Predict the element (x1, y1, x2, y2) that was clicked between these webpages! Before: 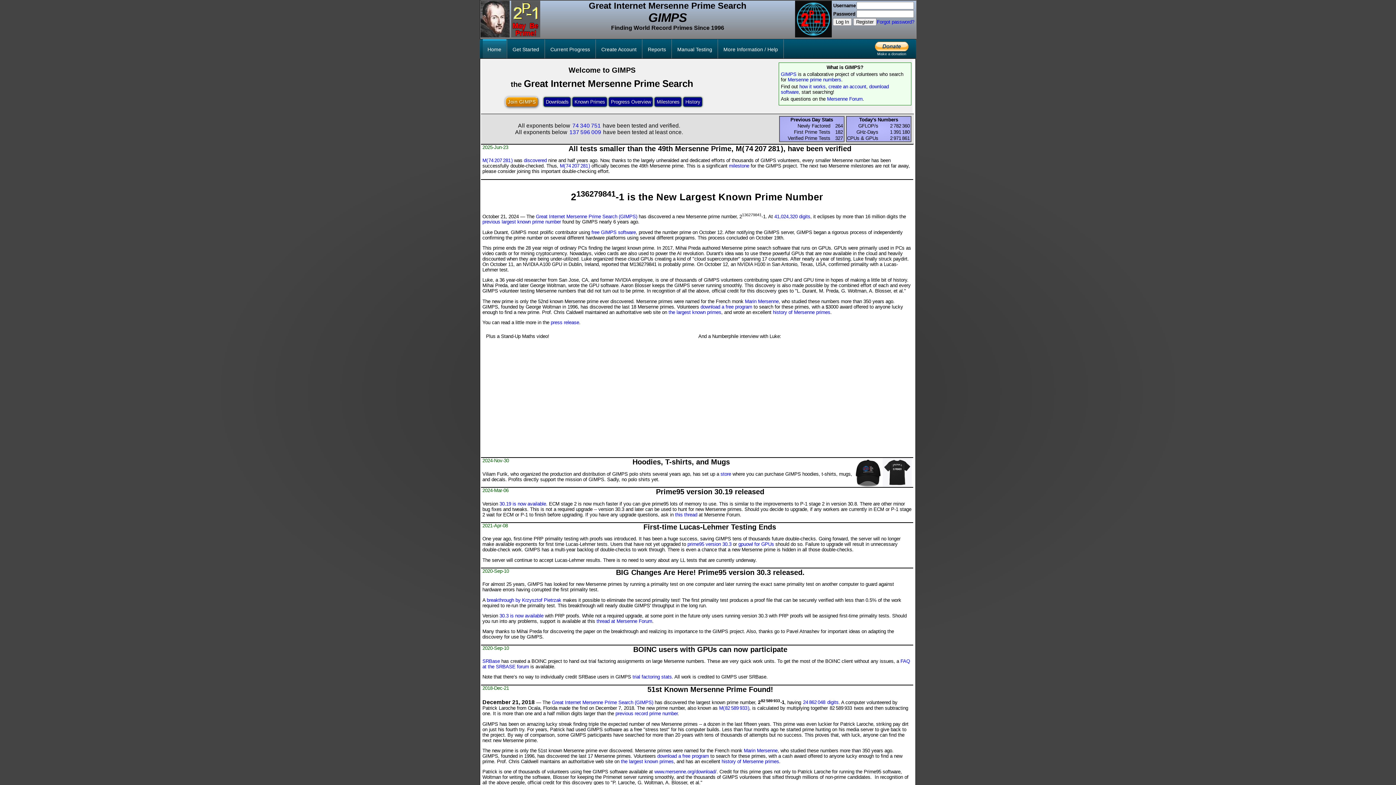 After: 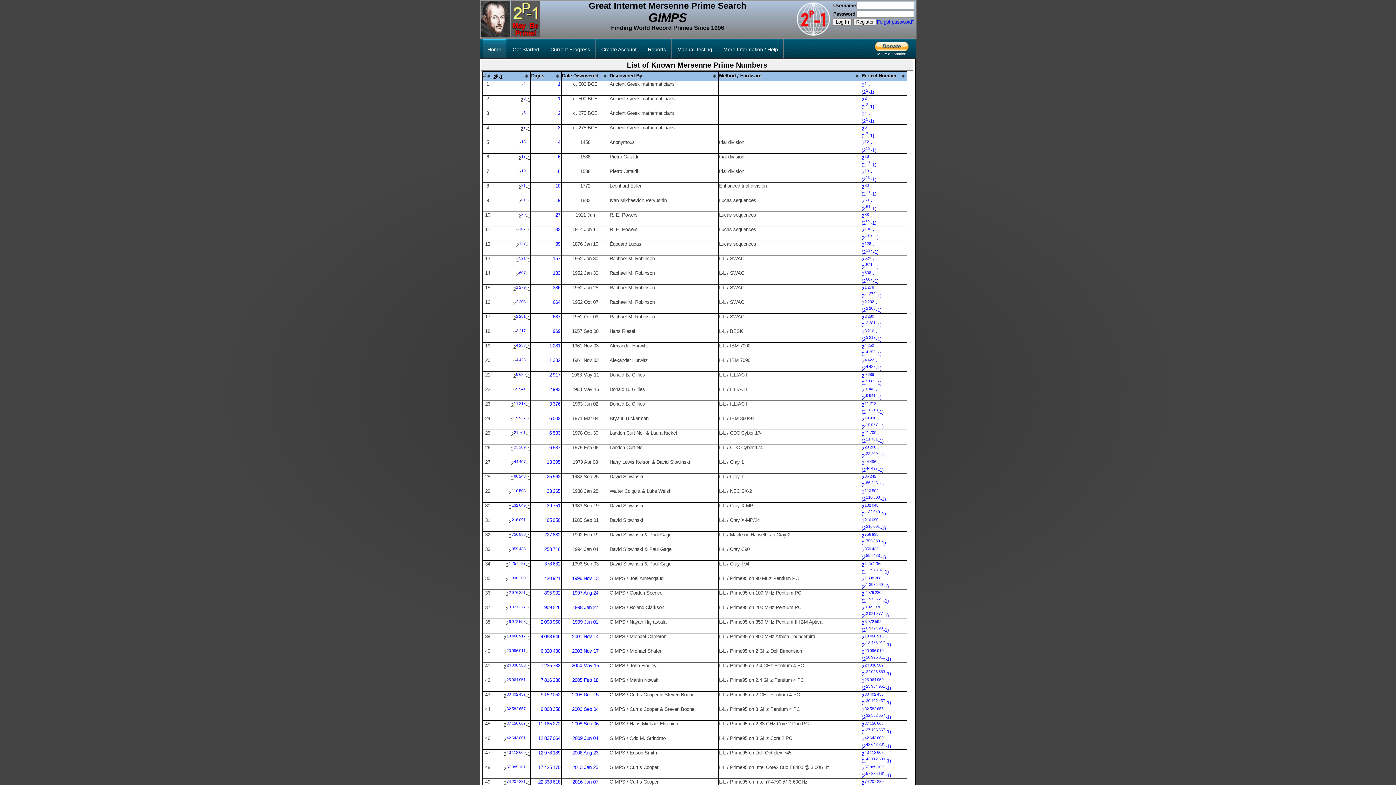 Action: label: Known Primes bbox: (572, 99, 607, 104)